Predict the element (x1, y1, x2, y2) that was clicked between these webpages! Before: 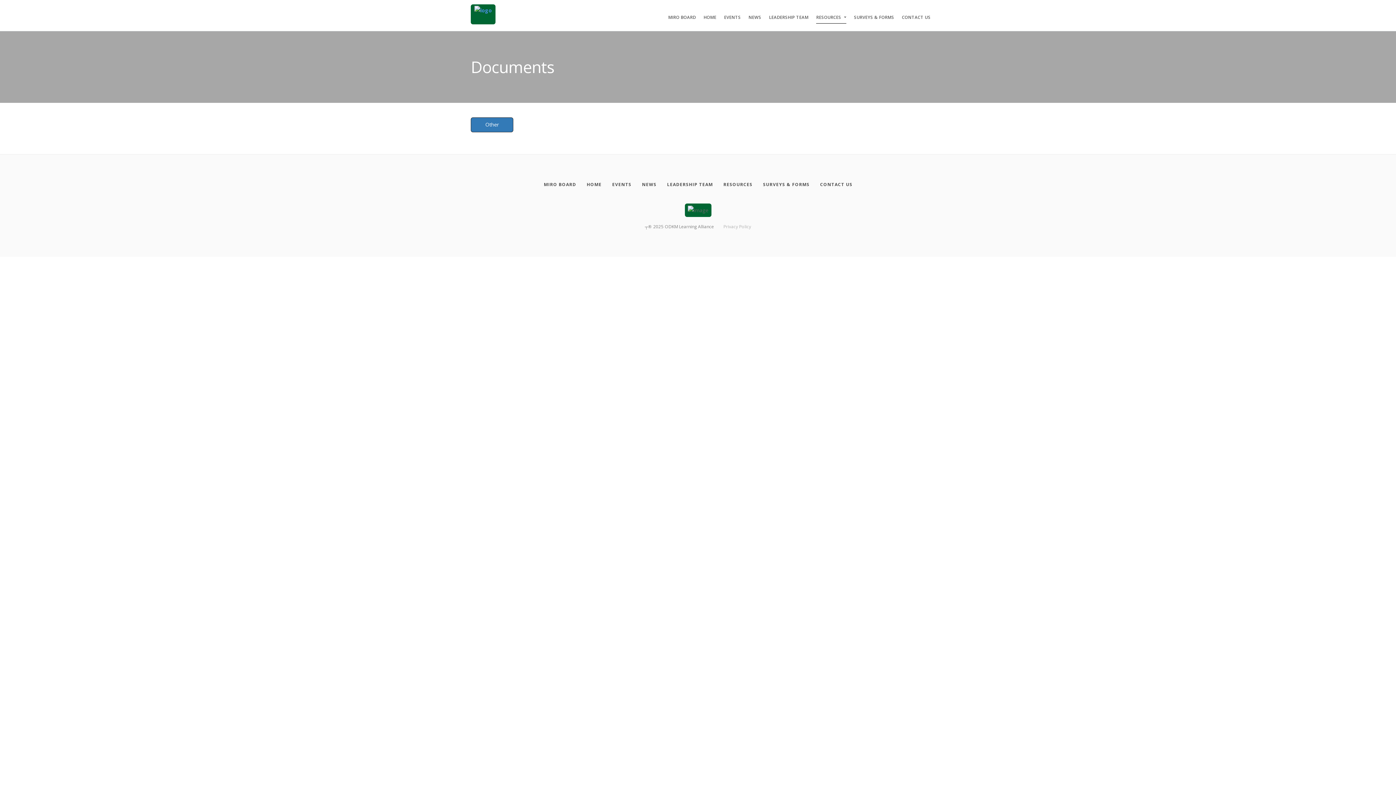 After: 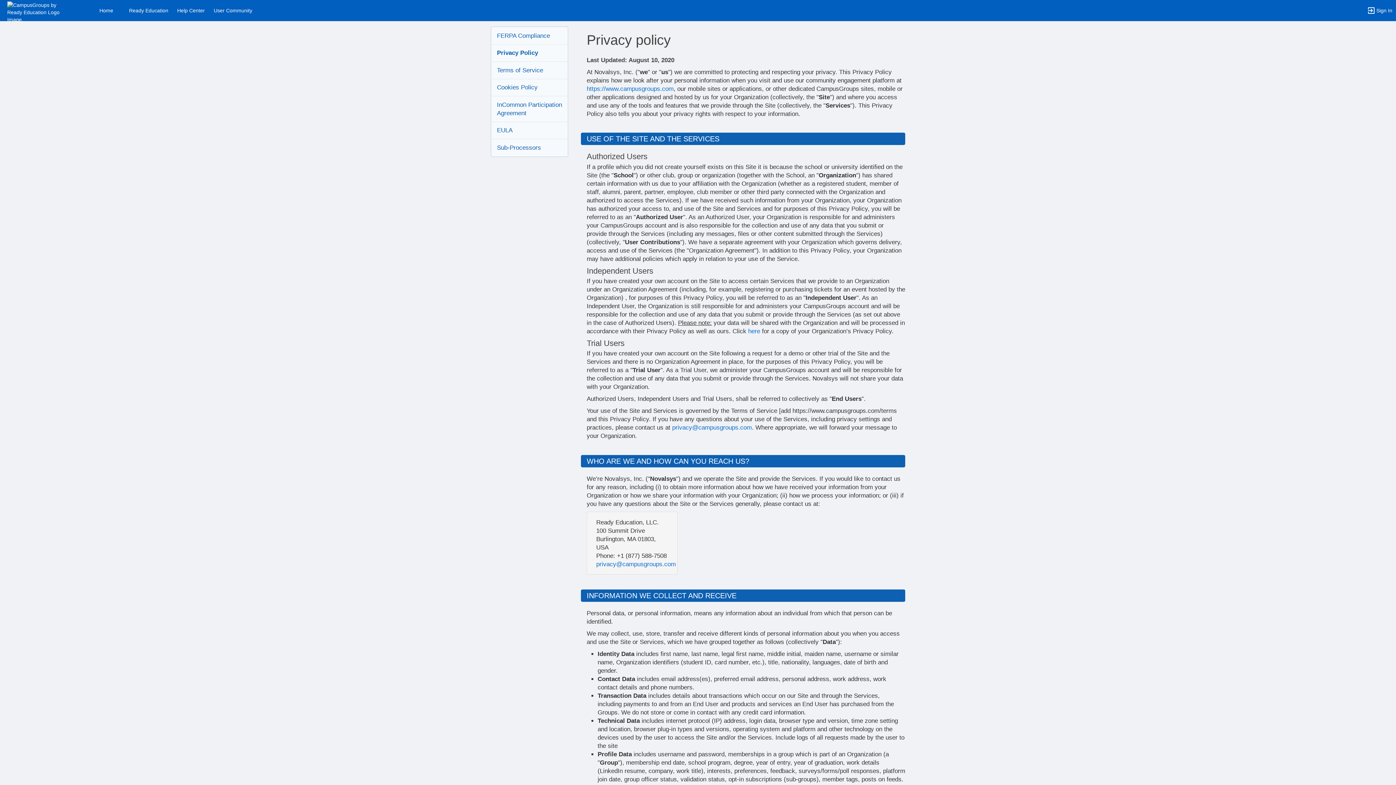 Action: label: Privacy Policy bbox: (723, 223, 751, 229)